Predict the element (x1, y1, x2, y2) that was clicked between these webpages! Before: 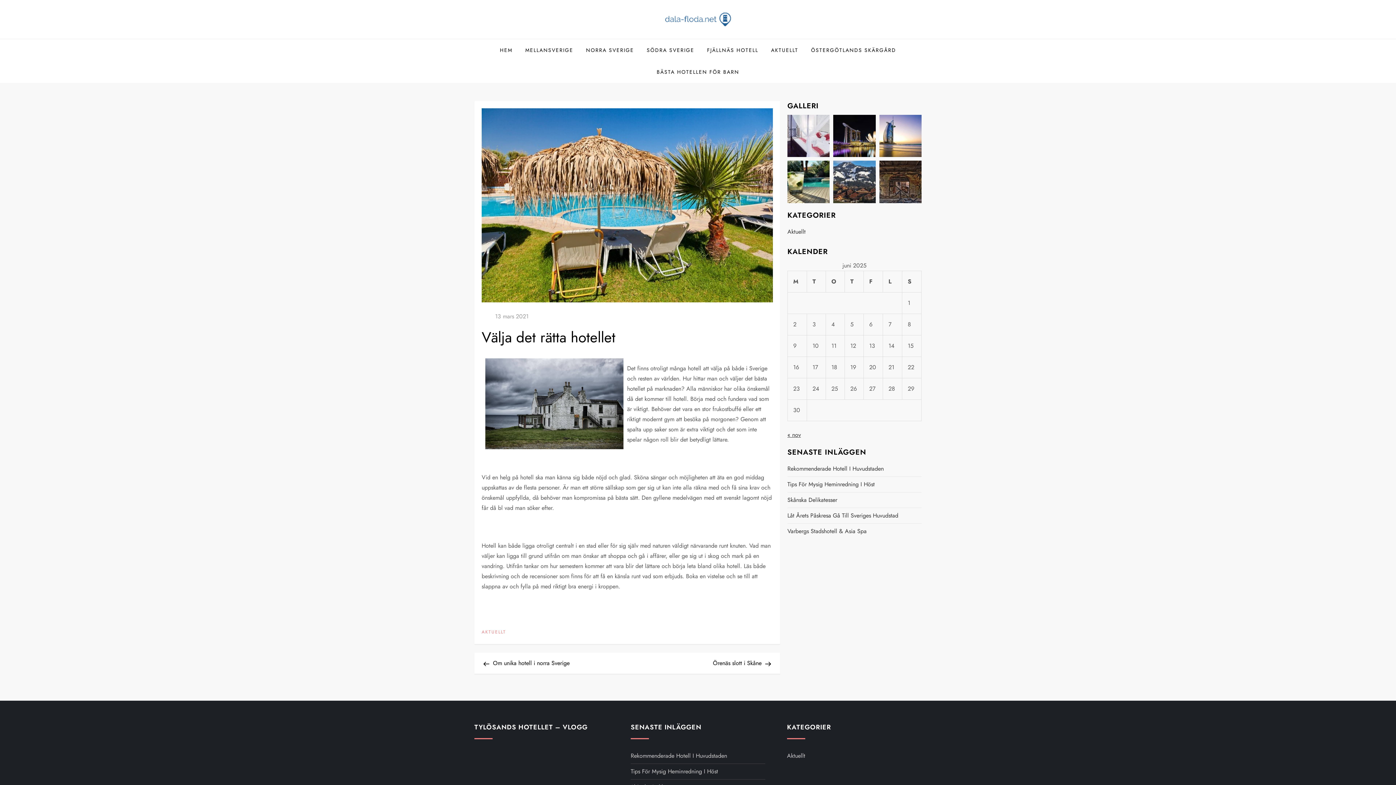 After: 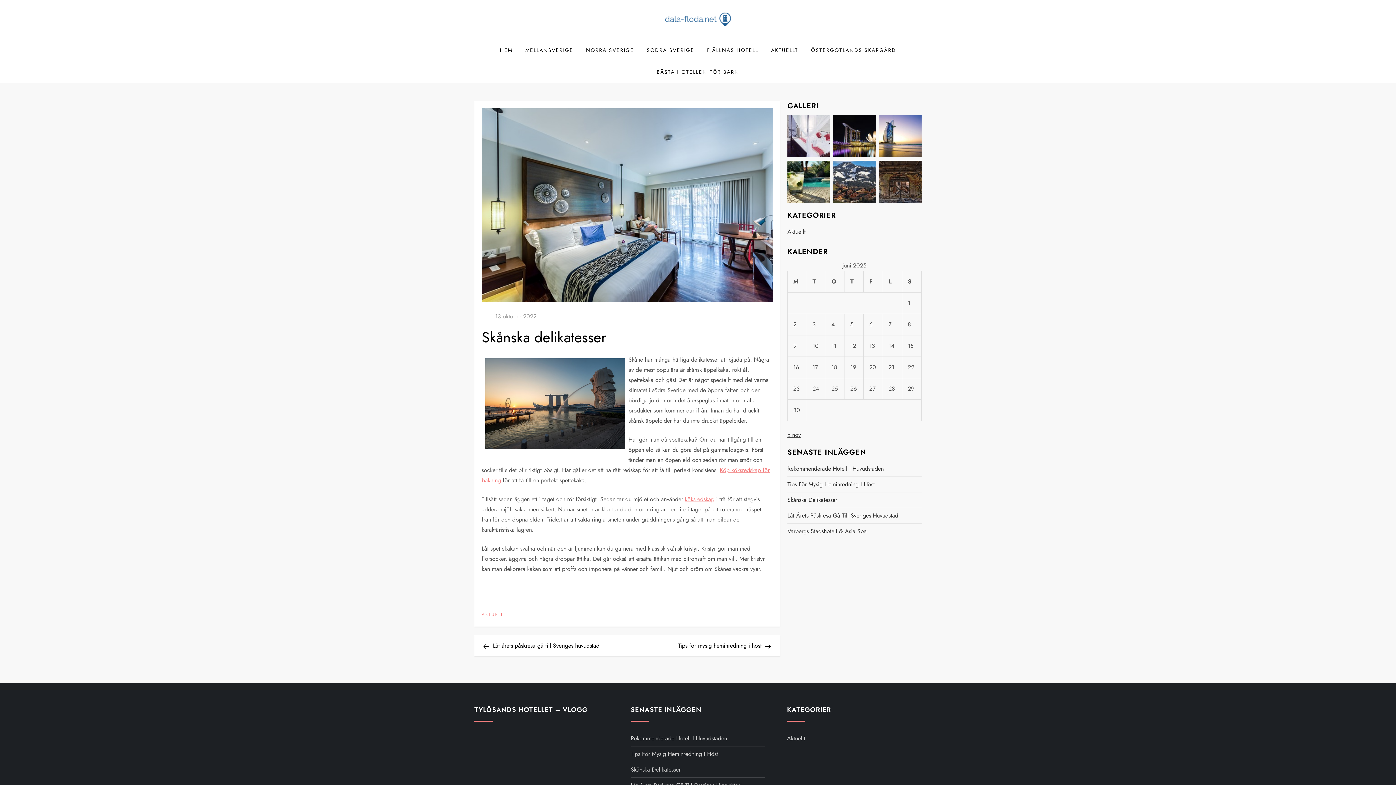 Action: bbox: (787, 495, 837, 505) label: Skånska Delikatesser